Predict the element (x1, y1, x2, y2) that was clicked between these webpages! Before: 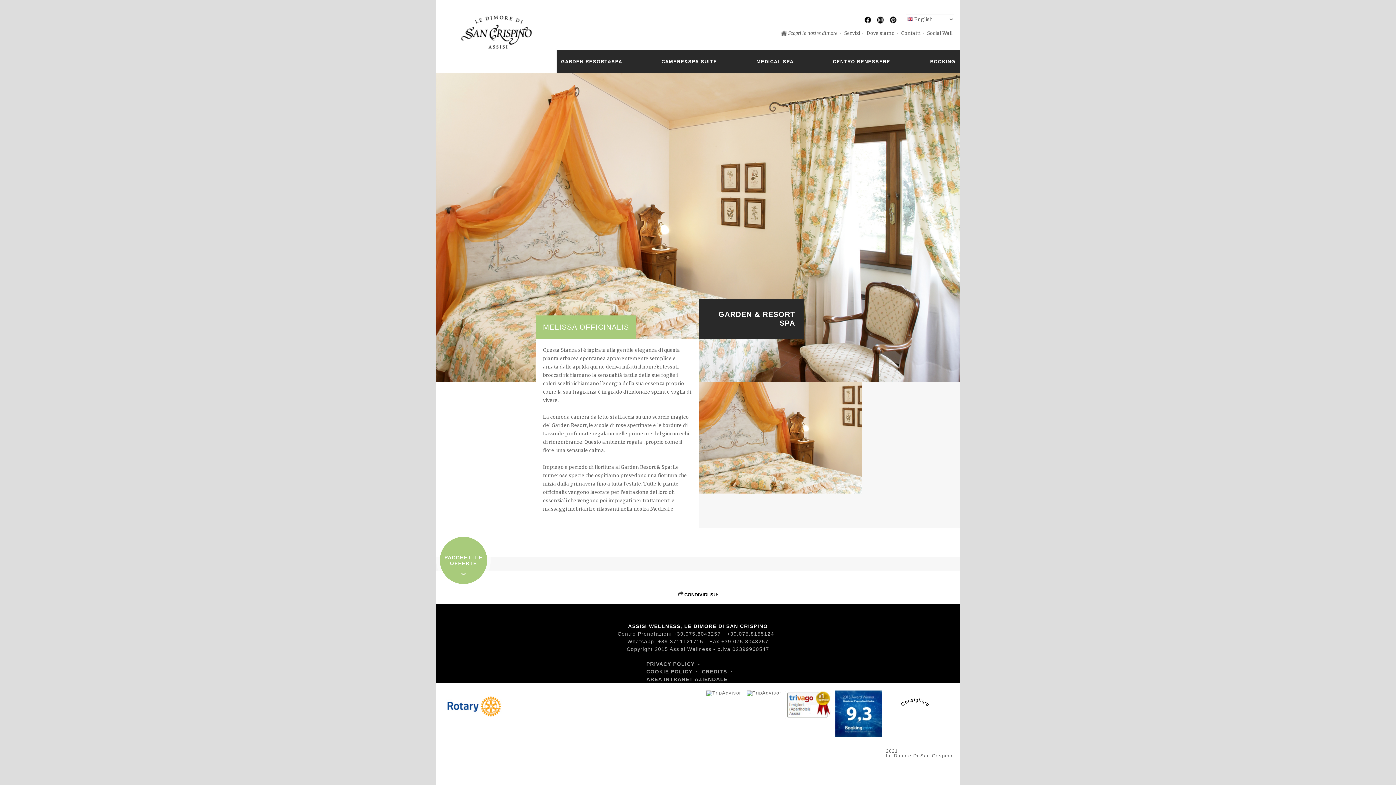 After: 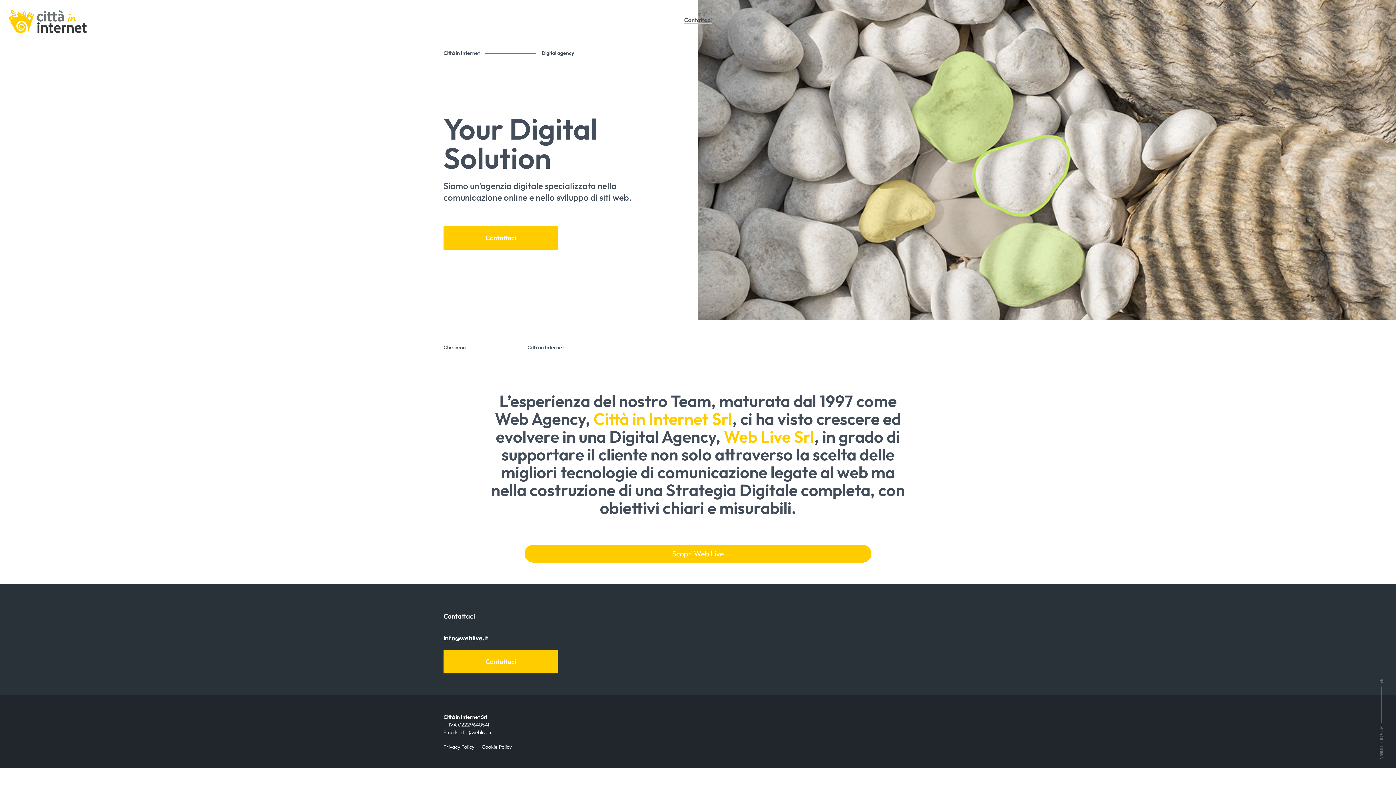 Action: bbox: (702, 668, 727, 676) label: CREDITS